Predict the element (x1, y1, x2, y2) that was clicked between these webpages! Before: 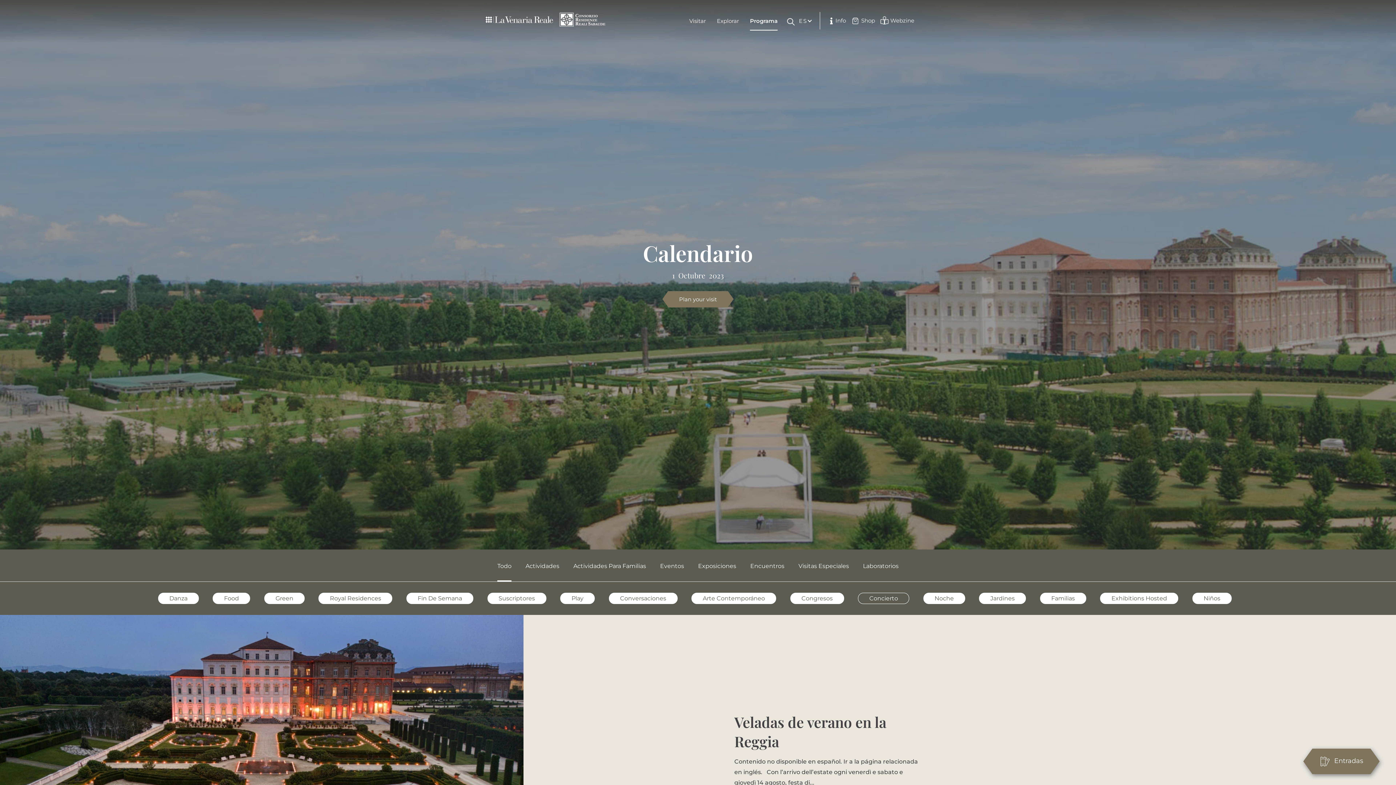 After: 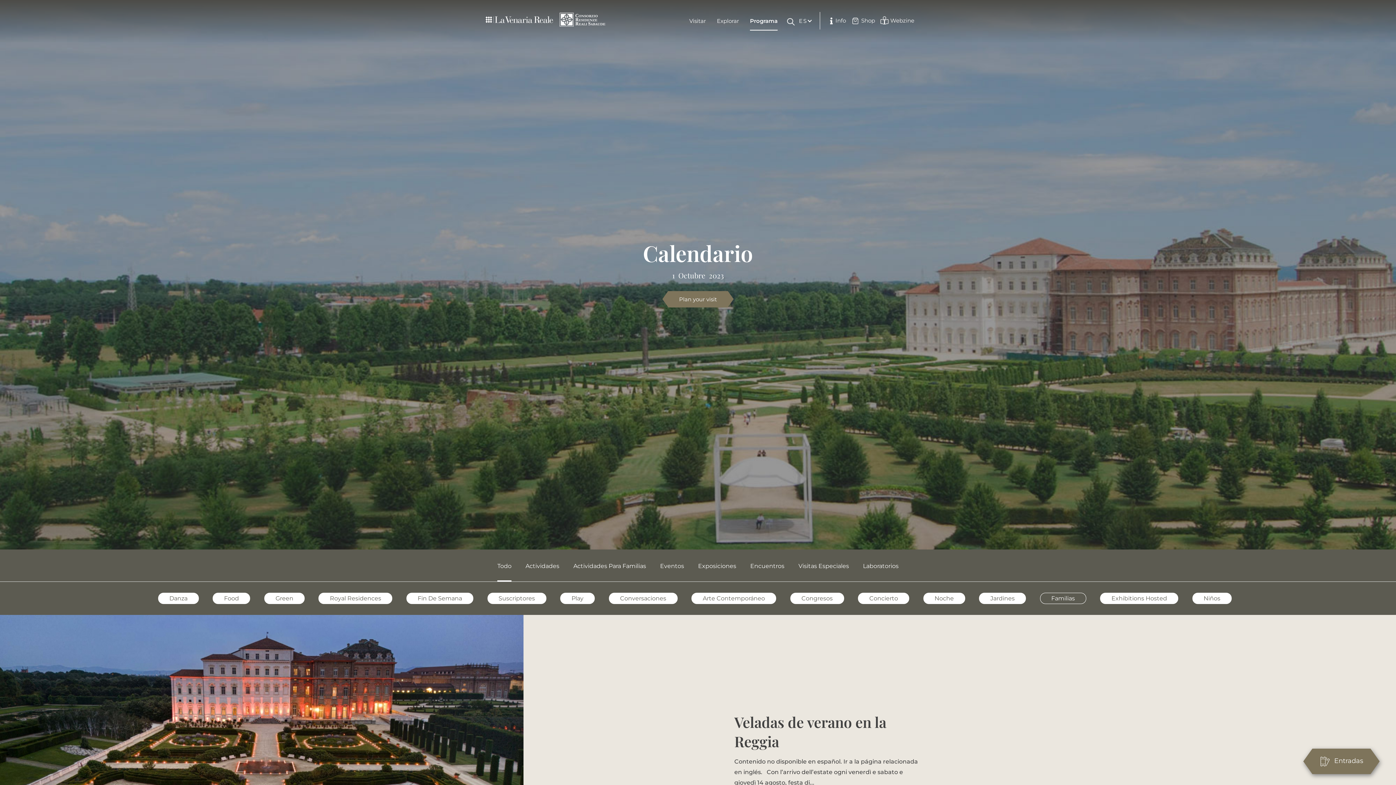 Action: bbox: (1040, 593, 1086, 604) label: Familias